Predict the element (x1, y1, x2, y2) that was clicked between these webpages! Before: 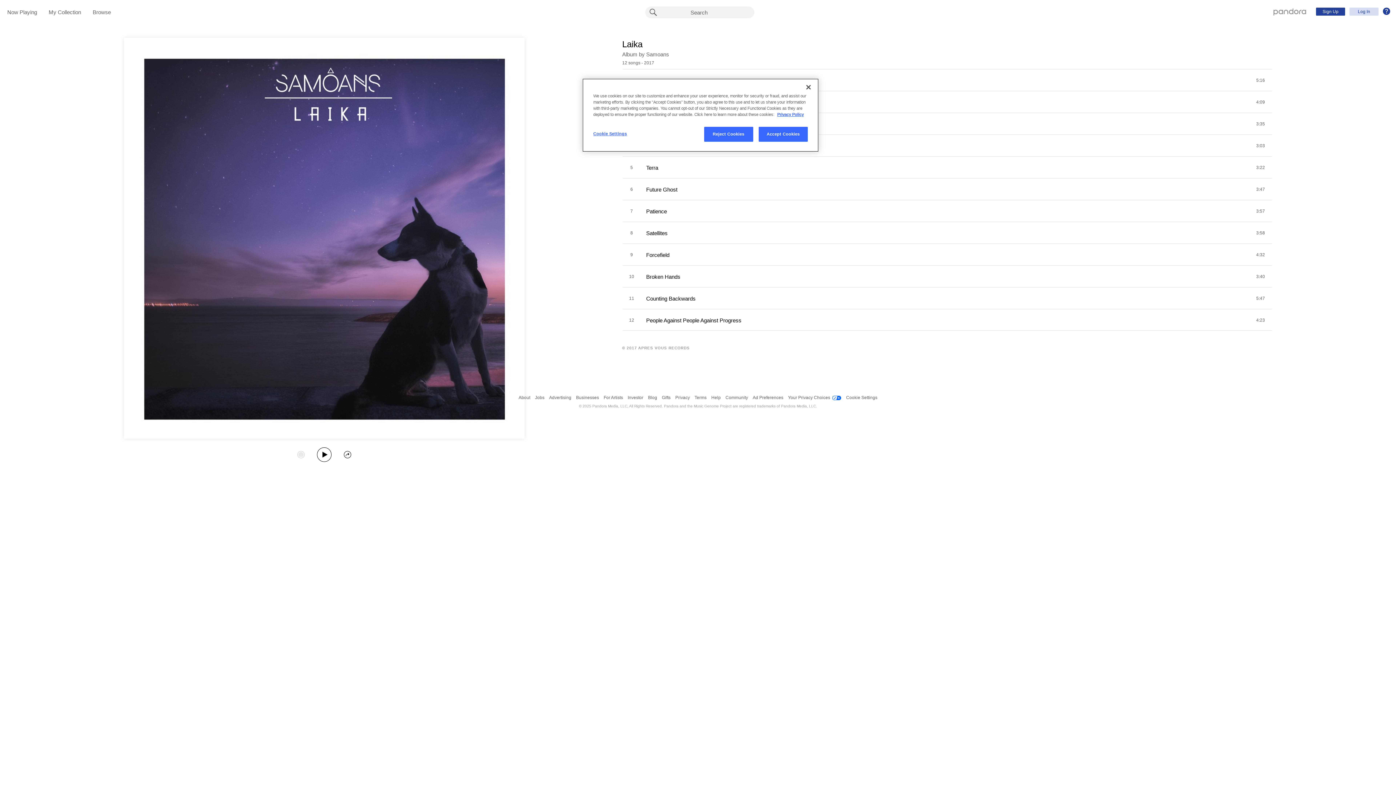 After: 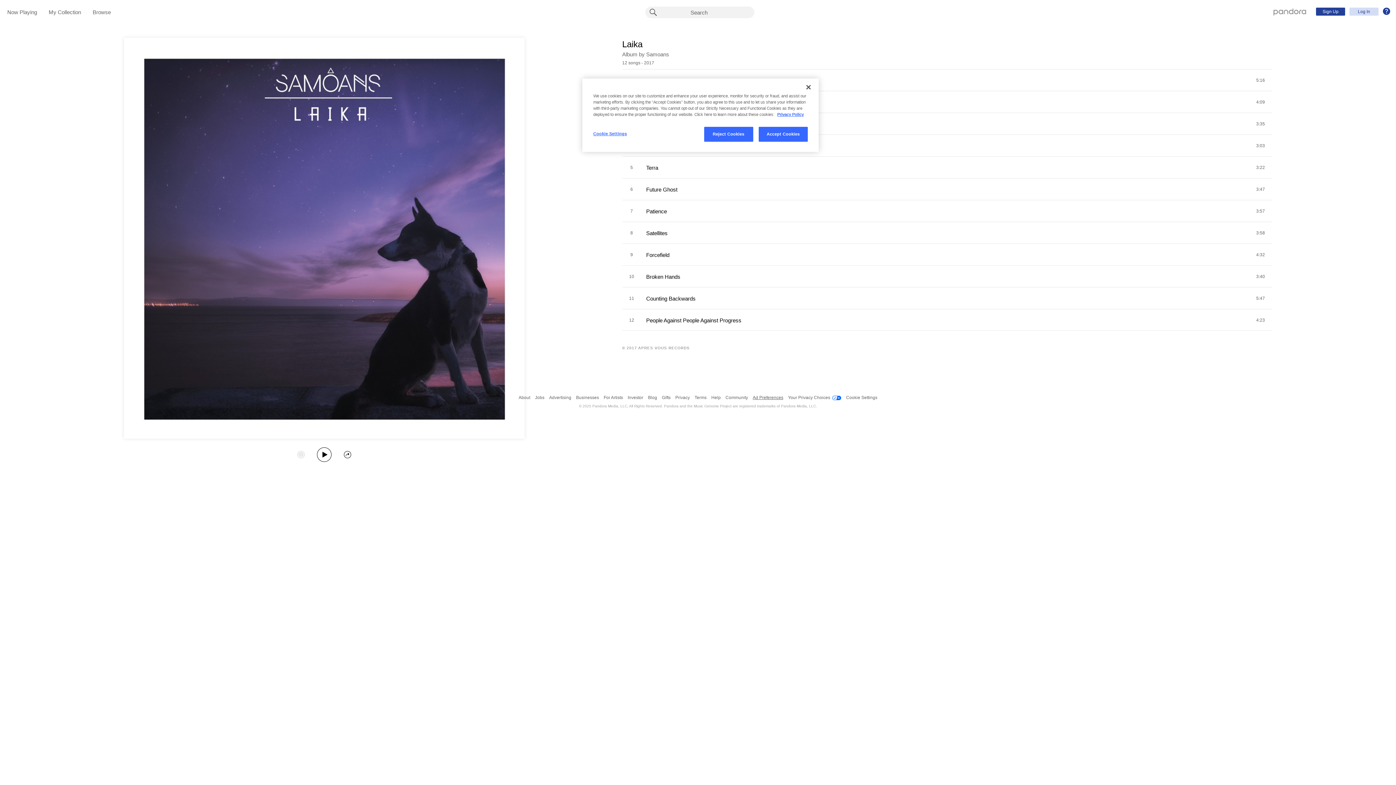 Action: bbox: (752, 391, 783, 404) label: Ad Preferences